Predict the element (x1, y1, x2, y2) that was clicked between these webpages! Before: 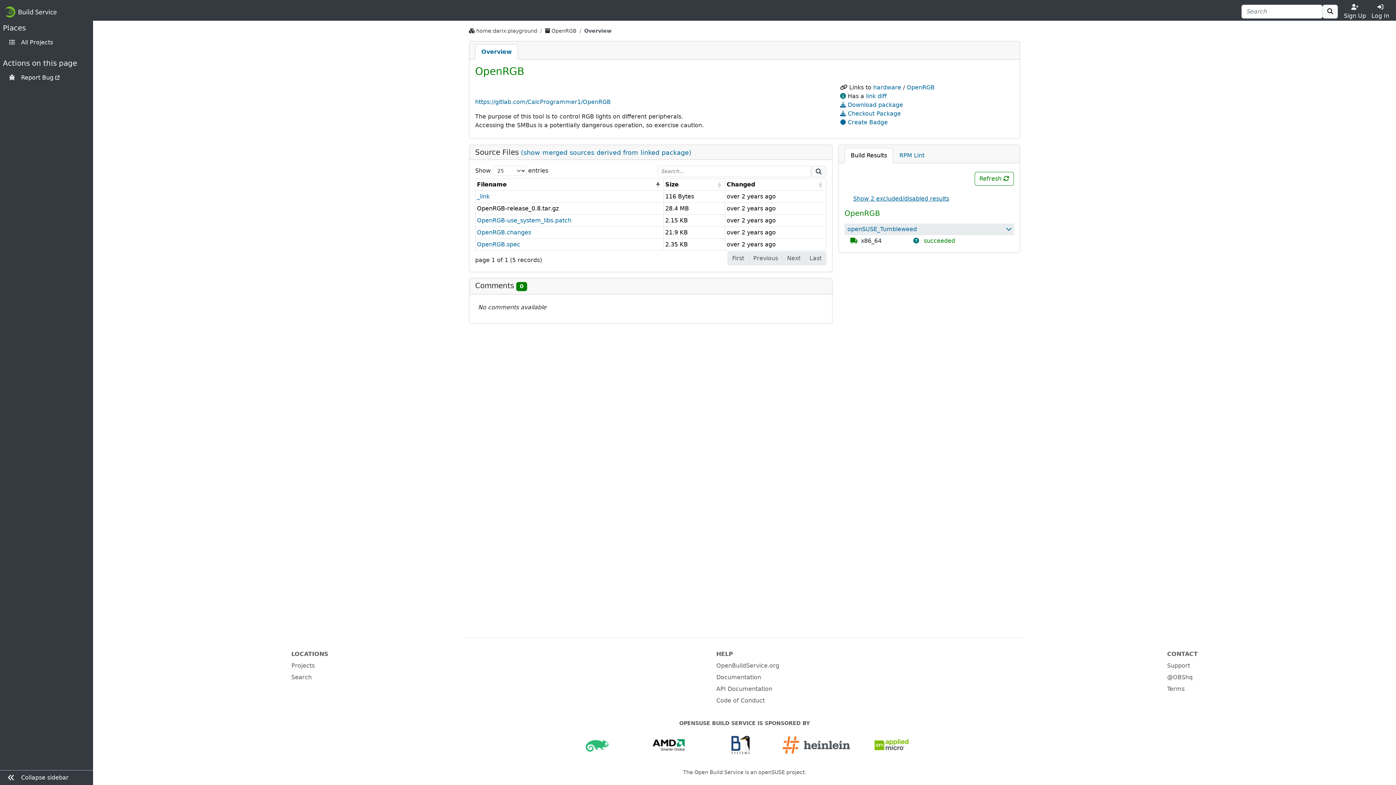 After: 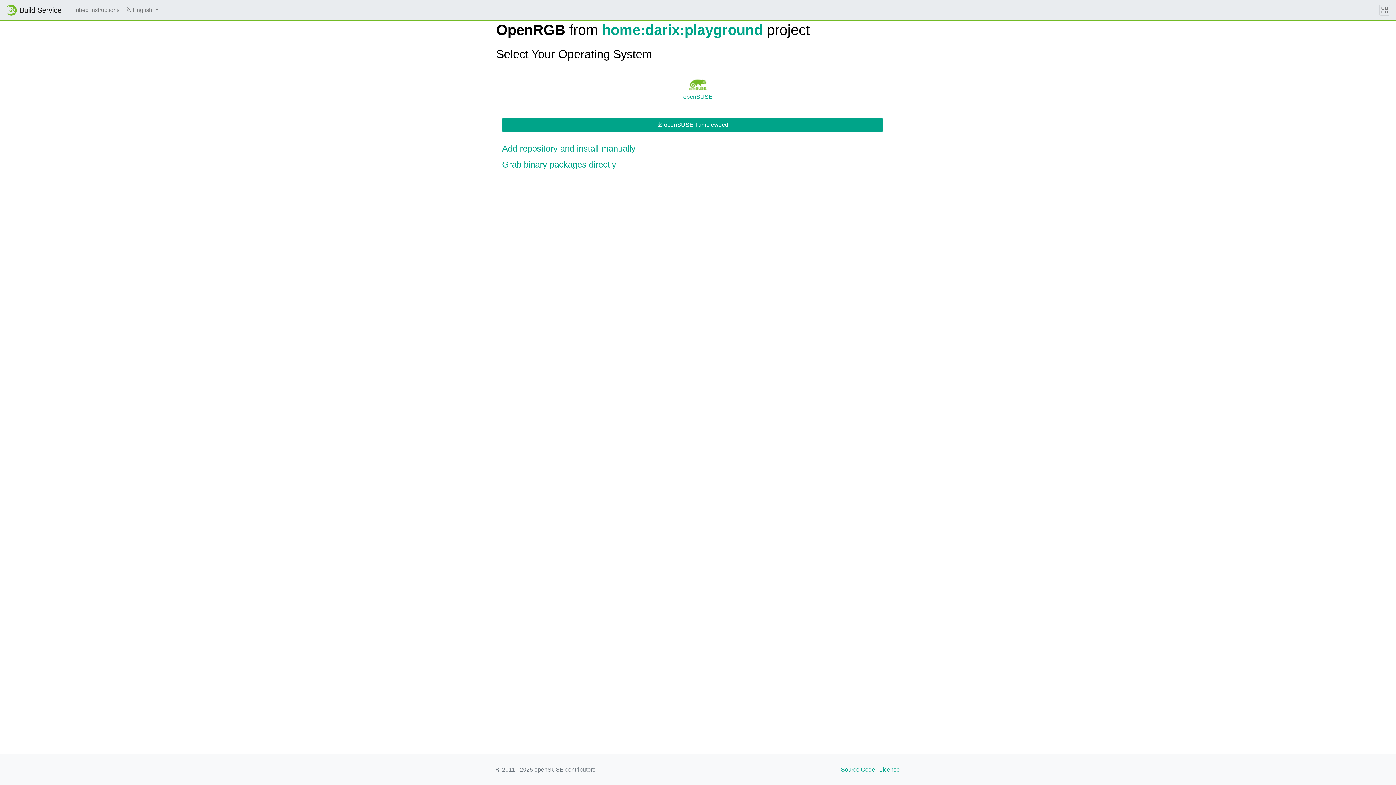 Action: bbox: (848, 101, 903, 108) label: Download package